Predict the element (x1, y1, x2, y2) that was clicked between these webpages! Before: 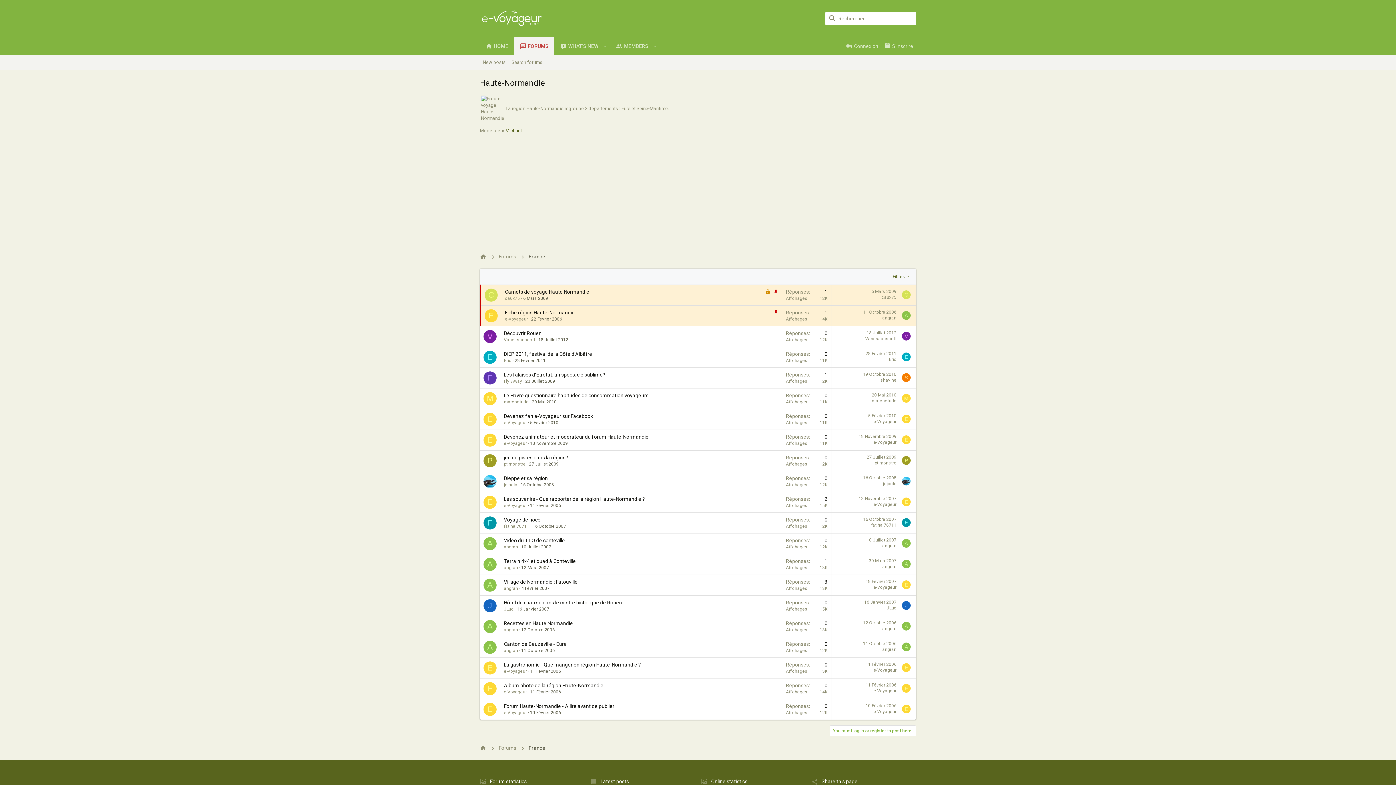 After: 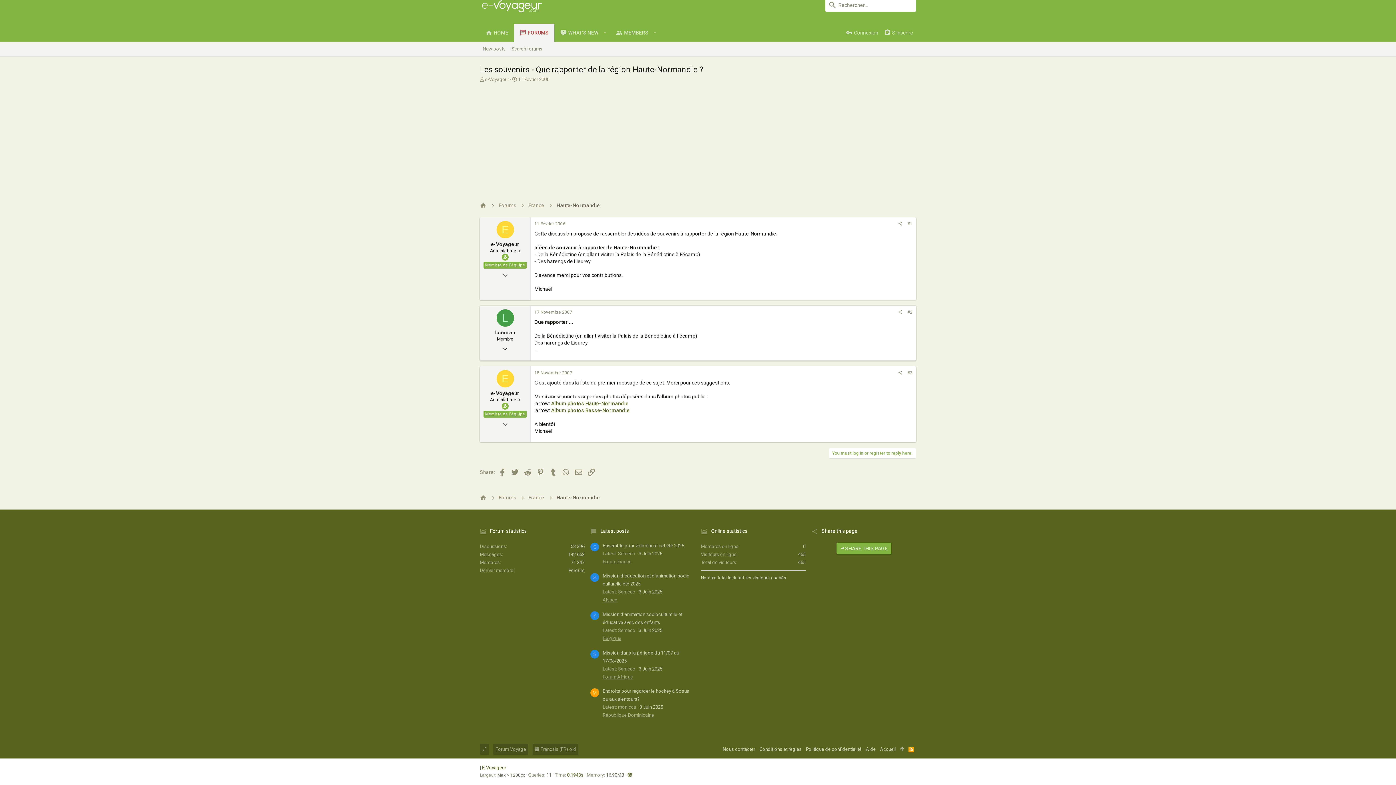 Action: bbox: (858, 496, 896, 501) label: 18 Novembre 2007